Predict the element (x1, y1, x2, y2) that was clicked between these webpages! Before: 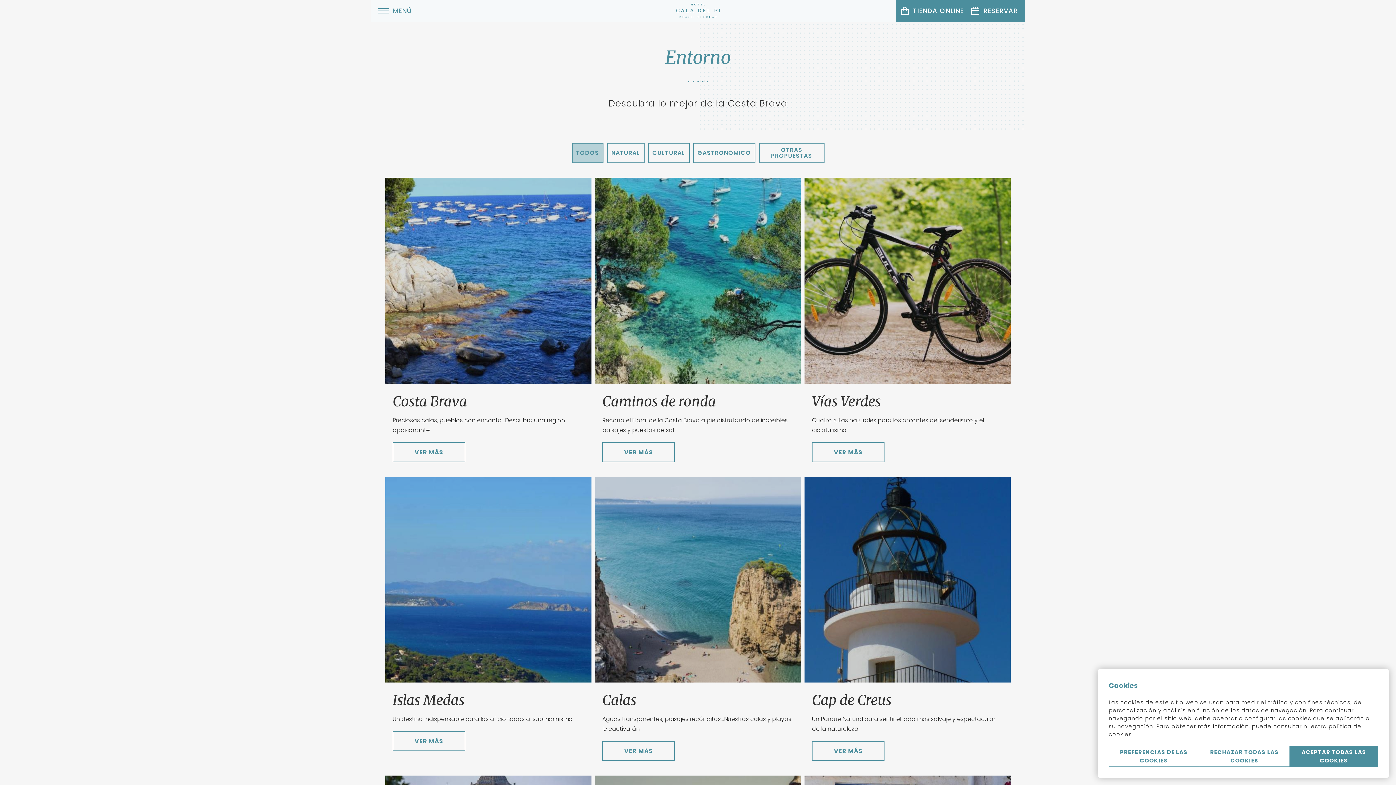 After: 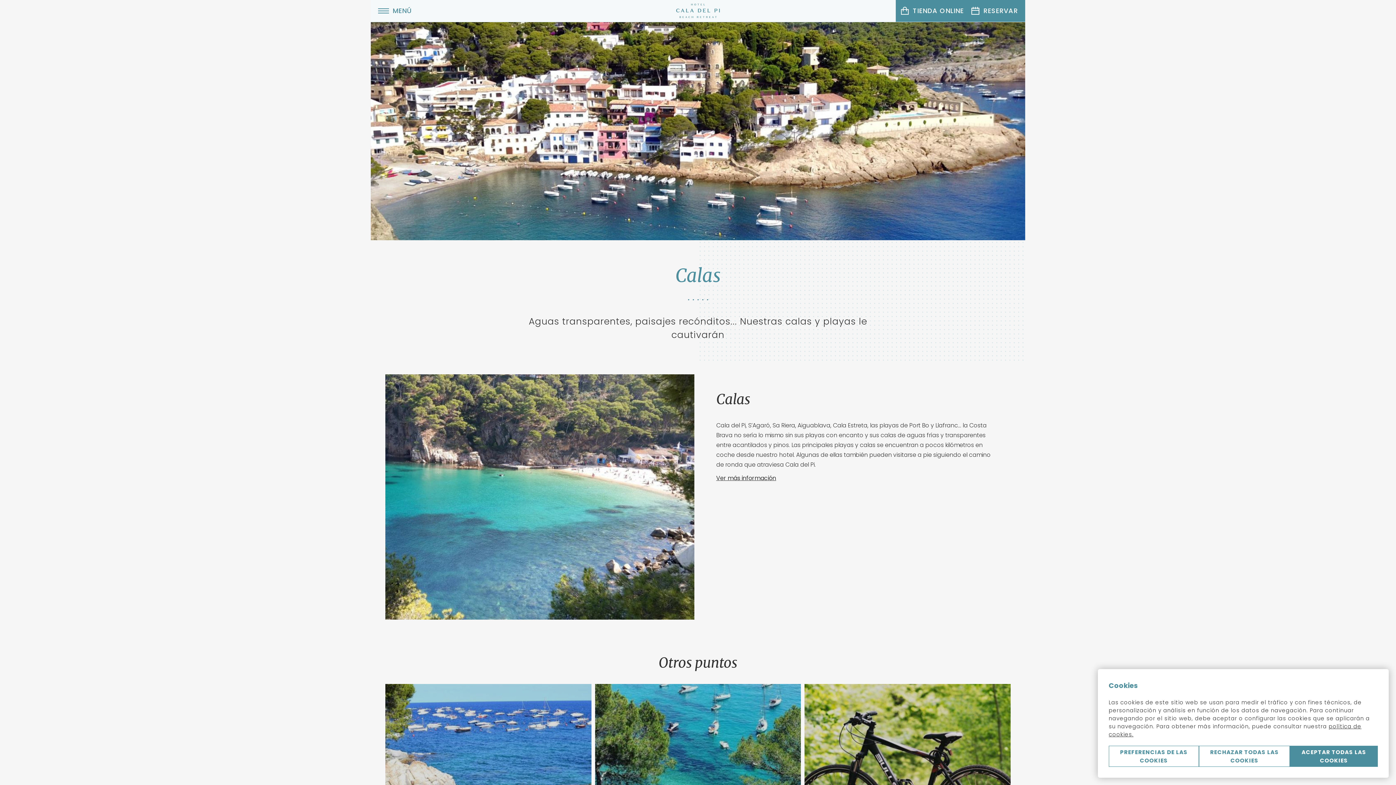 Action: bbox: (602, 741, 675, 761) label: VER MÁS